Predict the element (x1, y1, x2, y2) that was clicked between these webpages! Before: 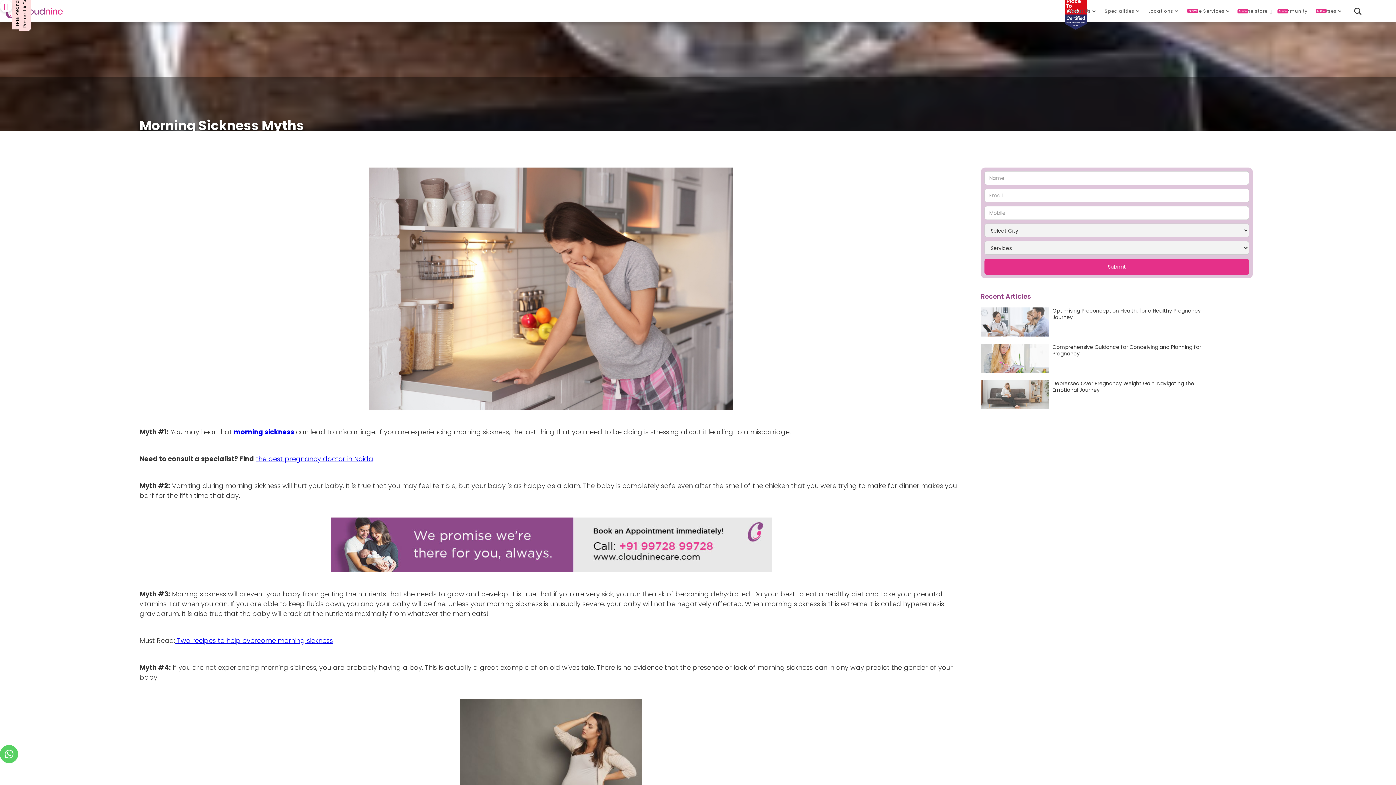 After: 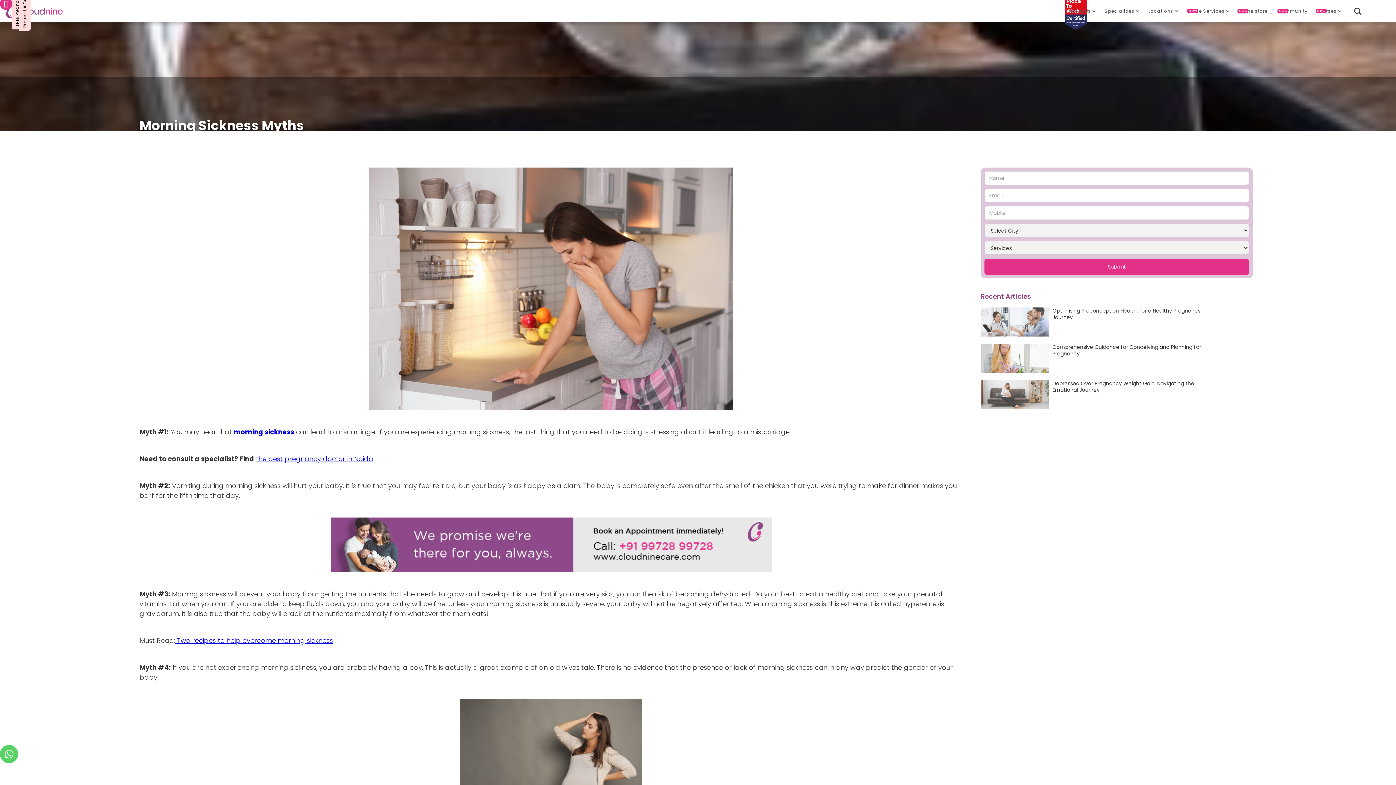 Action: label:  bbox: (0, 0, 12, 12)